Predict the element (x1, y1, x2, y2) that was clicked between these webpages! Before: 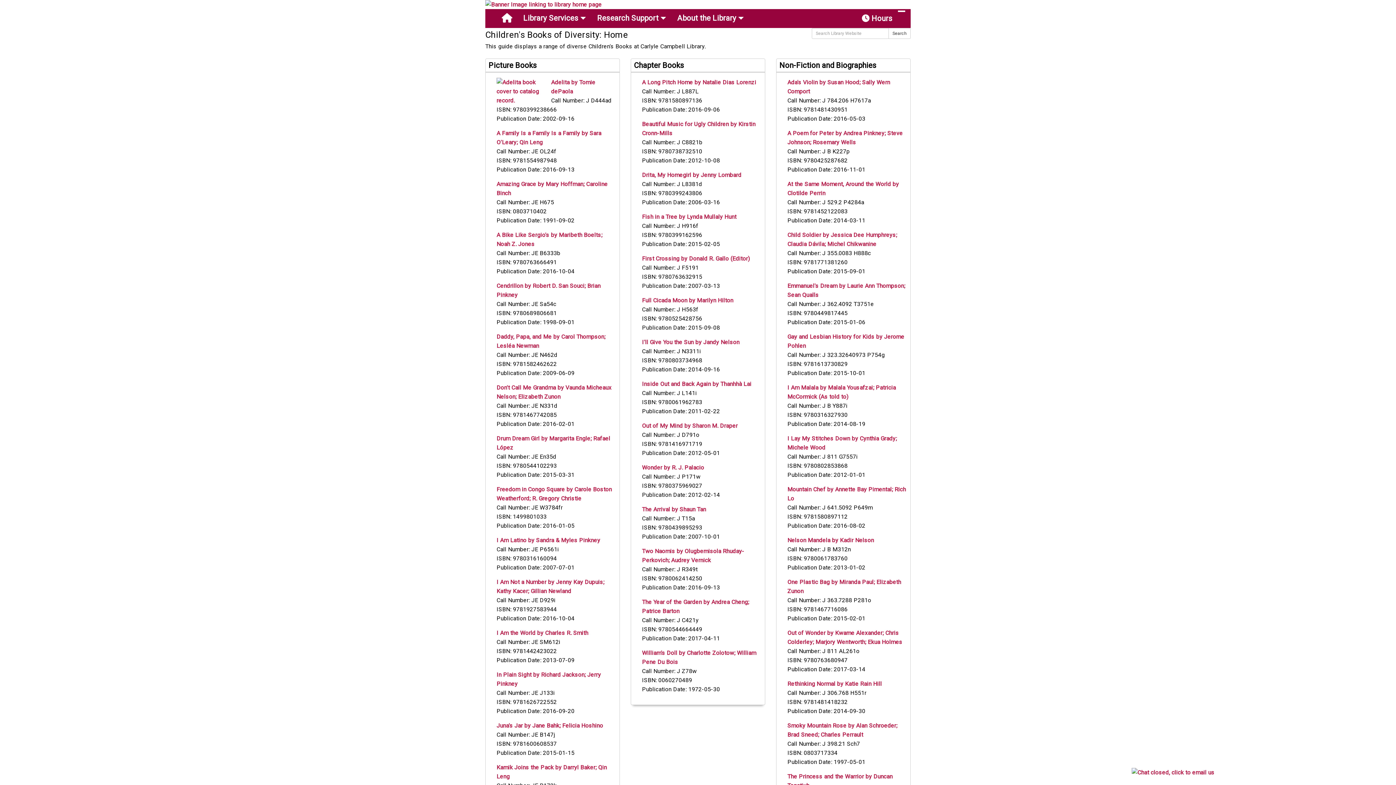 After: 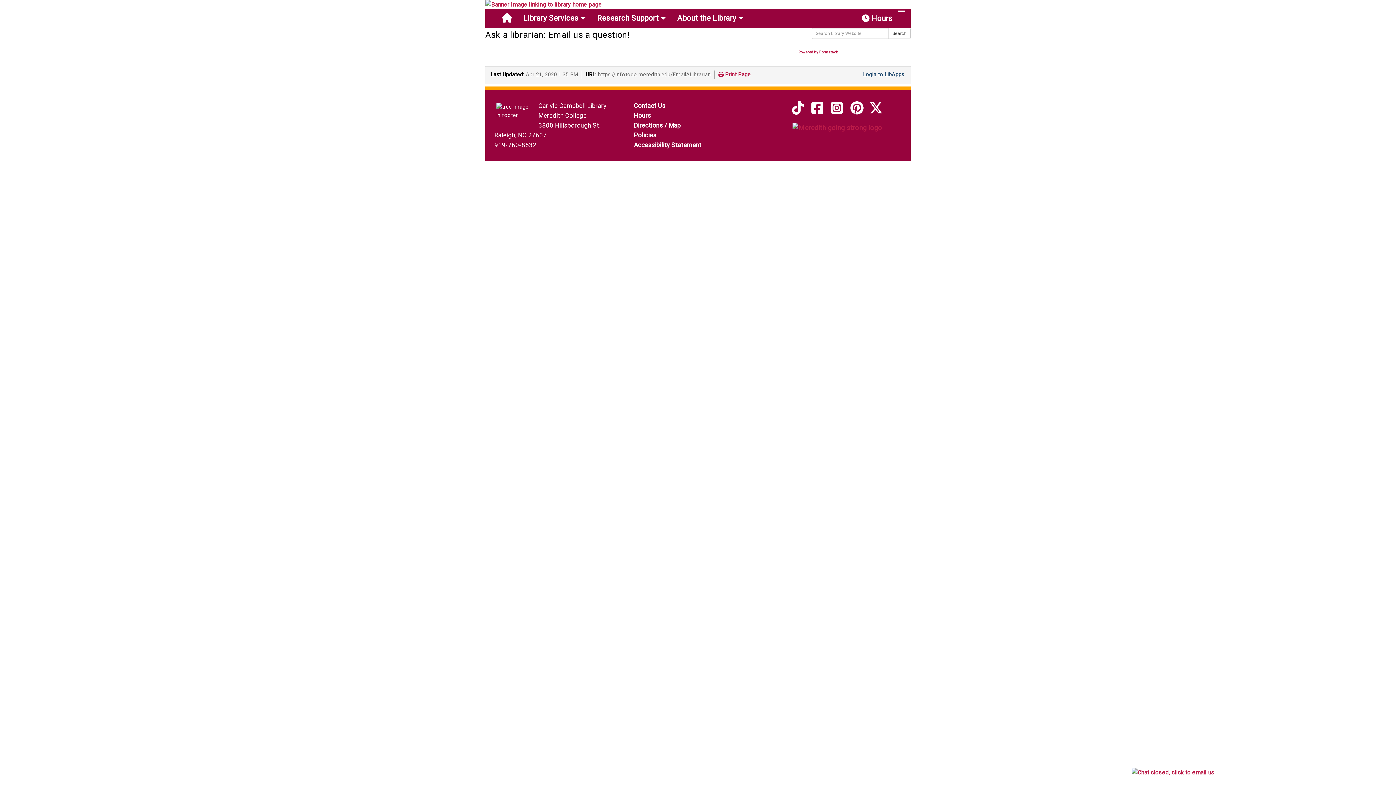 Action: bbox: (1131, 769, 1214, 776)